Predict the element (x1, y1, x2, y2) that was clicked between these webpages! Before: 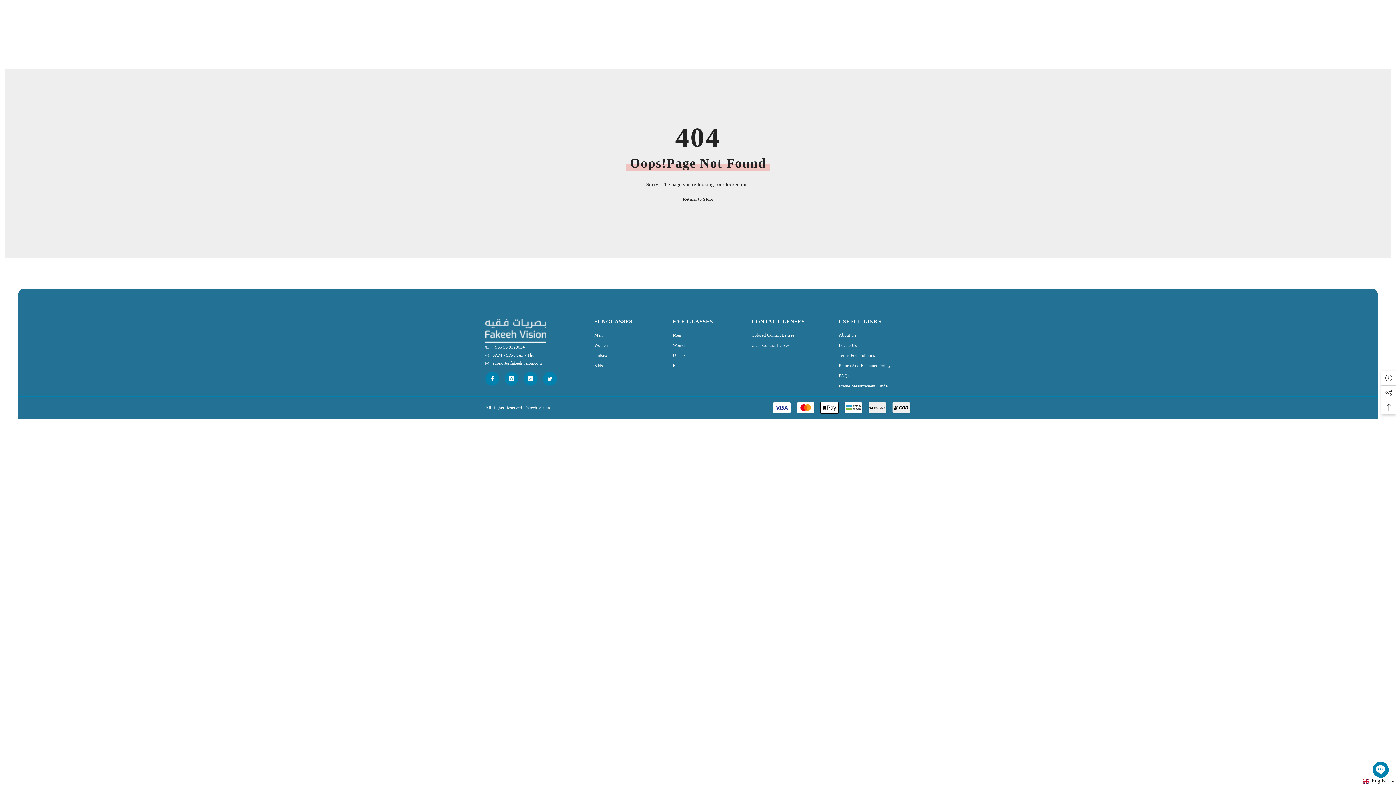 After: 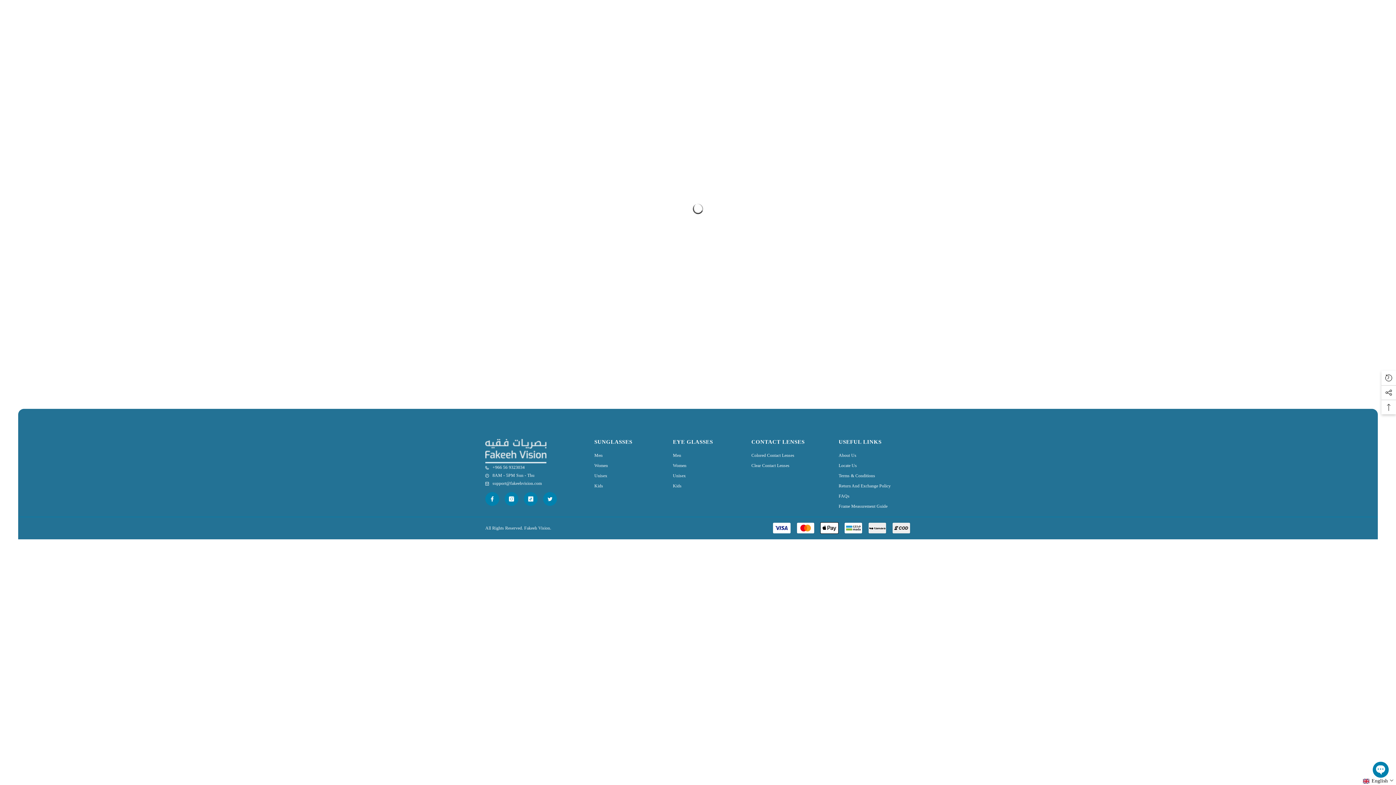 Action: bbox: (594, 350, 607, 360) label: Unisex